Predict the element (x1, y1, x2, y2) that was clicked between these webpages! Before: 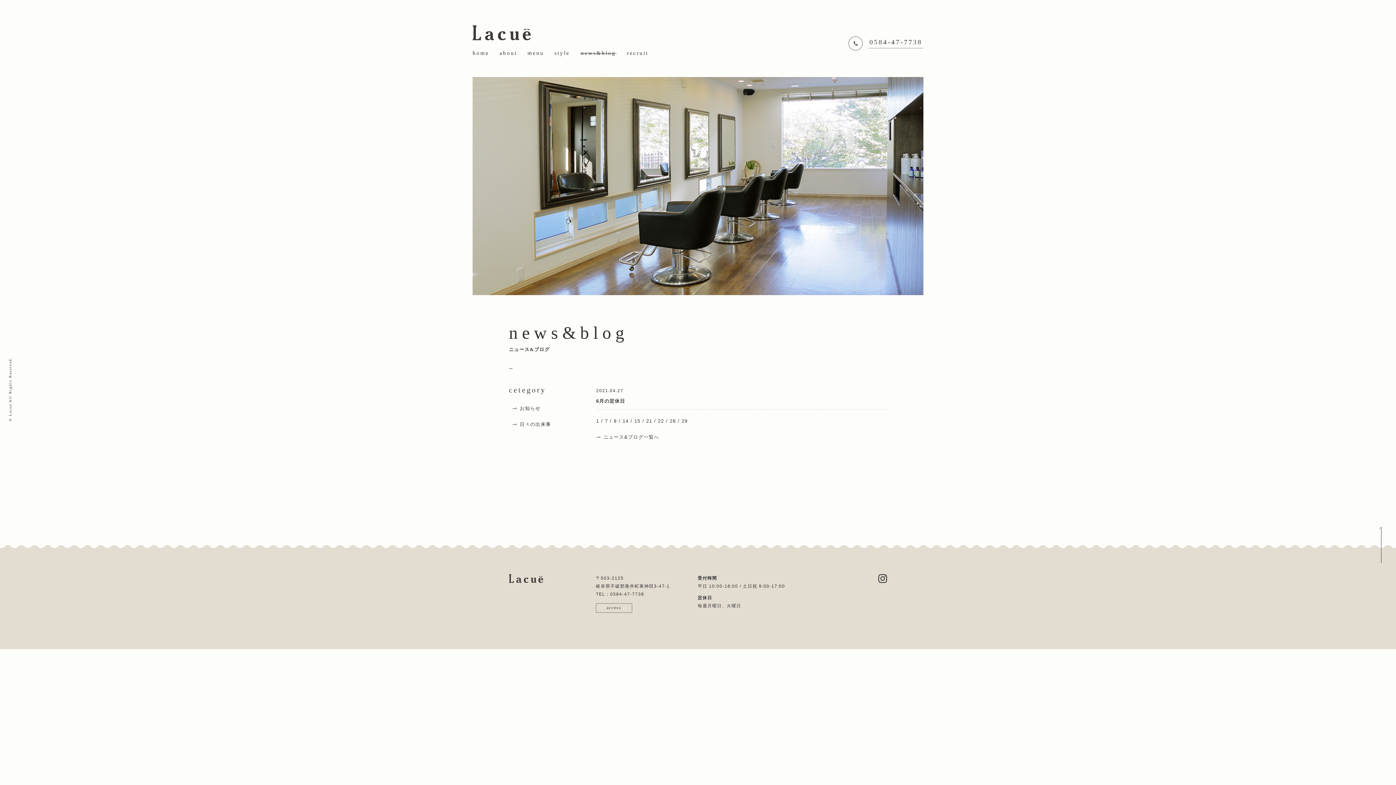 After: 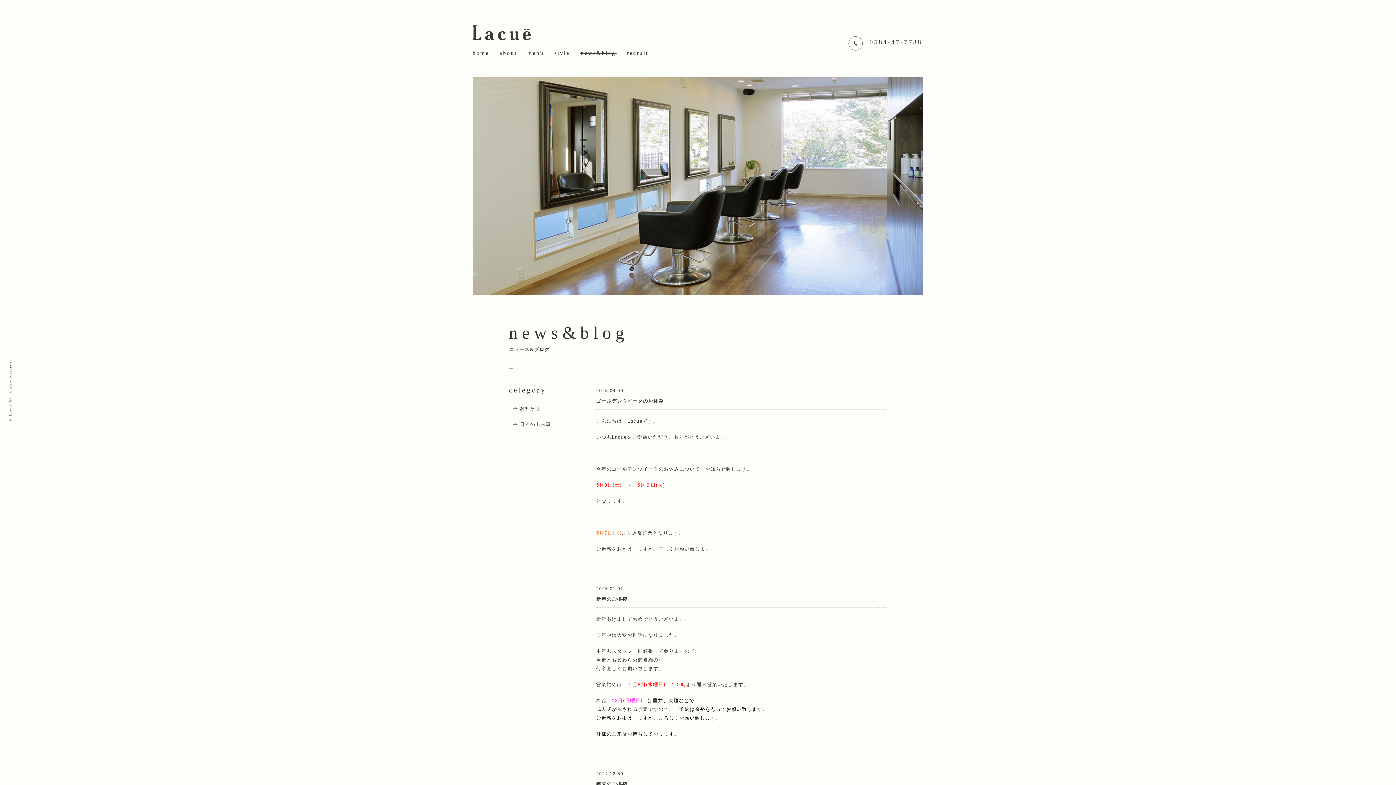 Action: label: ニュース&ブログ一覧へ bbox: (603, 434, 659, 440)